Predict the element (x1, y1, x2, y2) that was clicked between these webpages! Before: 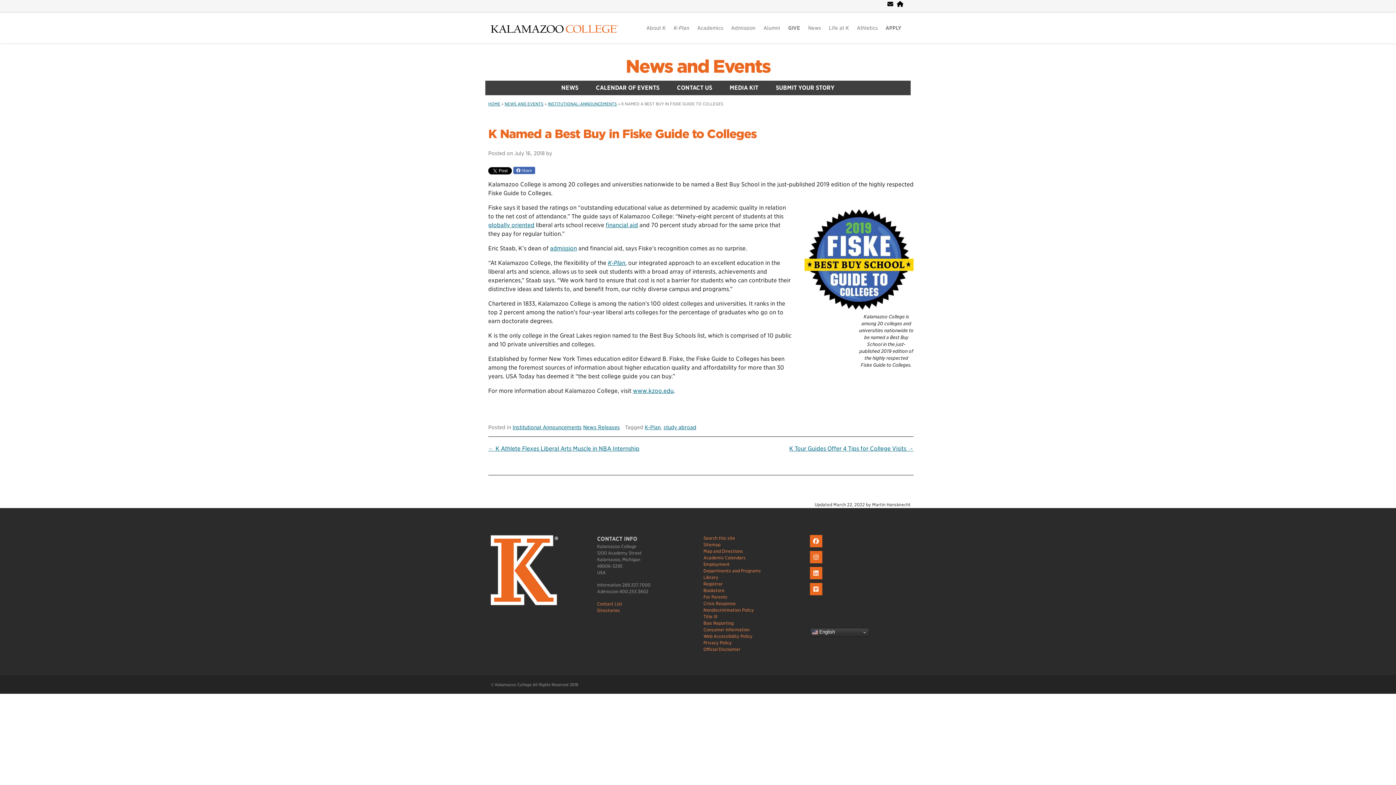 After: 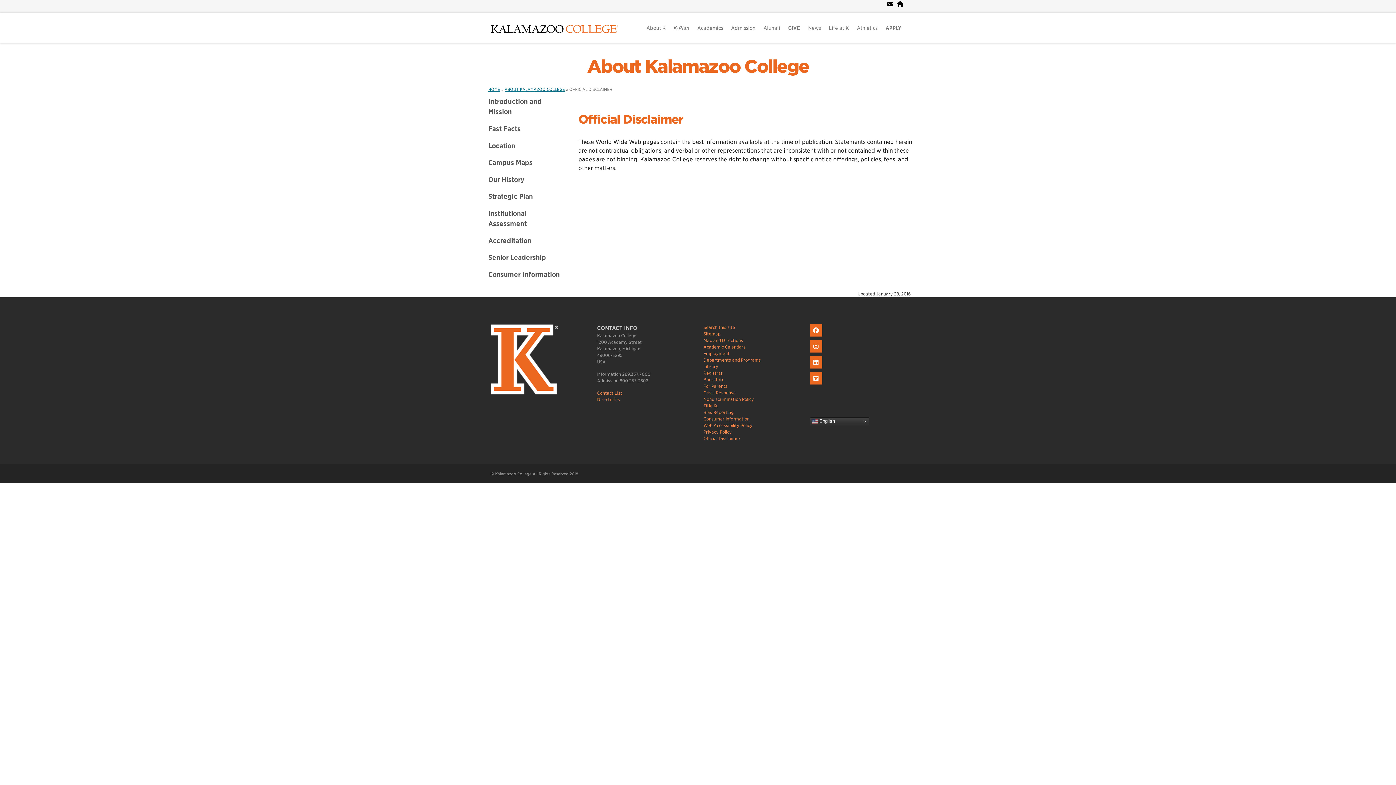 Action: bbox: (703, 647, 740, 652) label: Official Disclaimer